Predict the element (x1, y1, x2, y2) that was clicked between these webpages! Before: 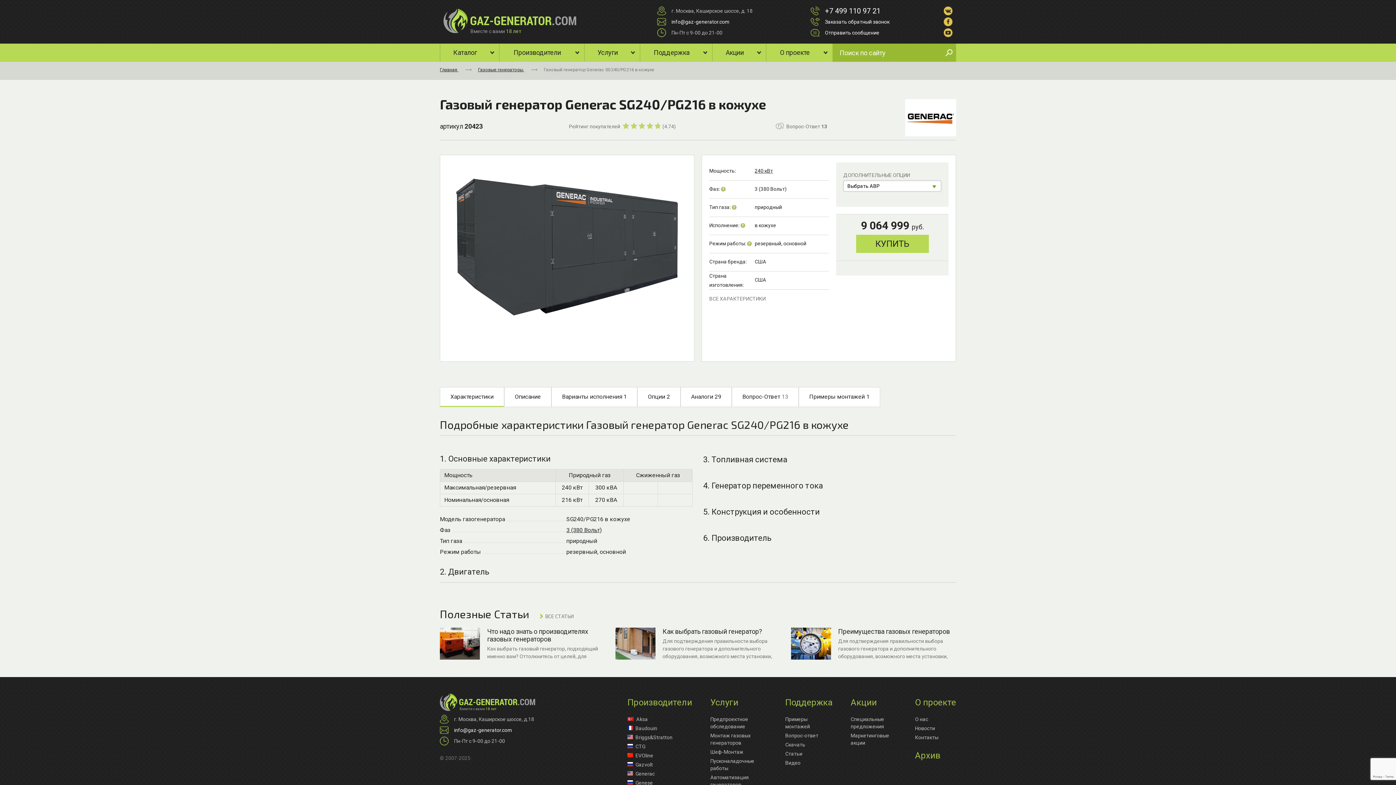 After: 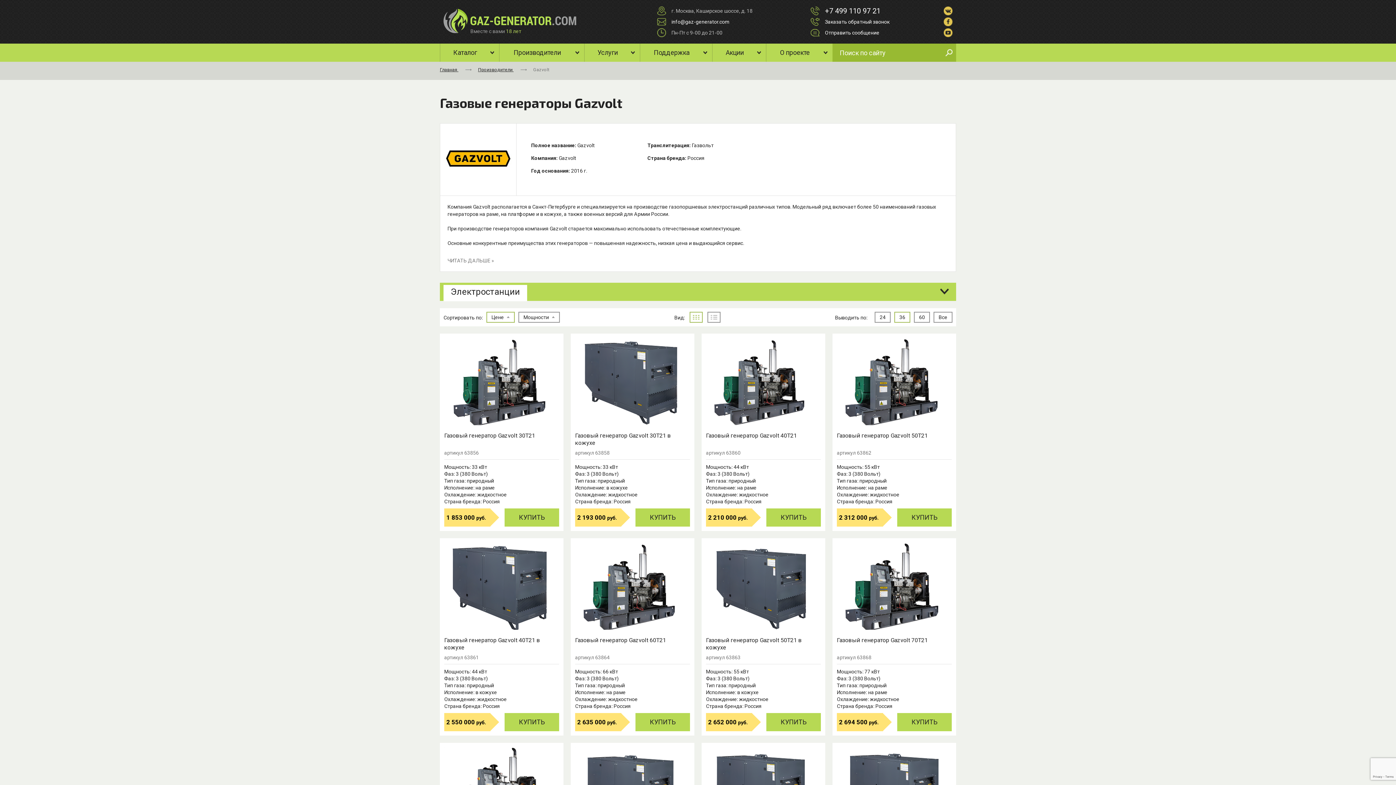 Action: label: Gazvolt bbox: (627, 762, 653, 767)